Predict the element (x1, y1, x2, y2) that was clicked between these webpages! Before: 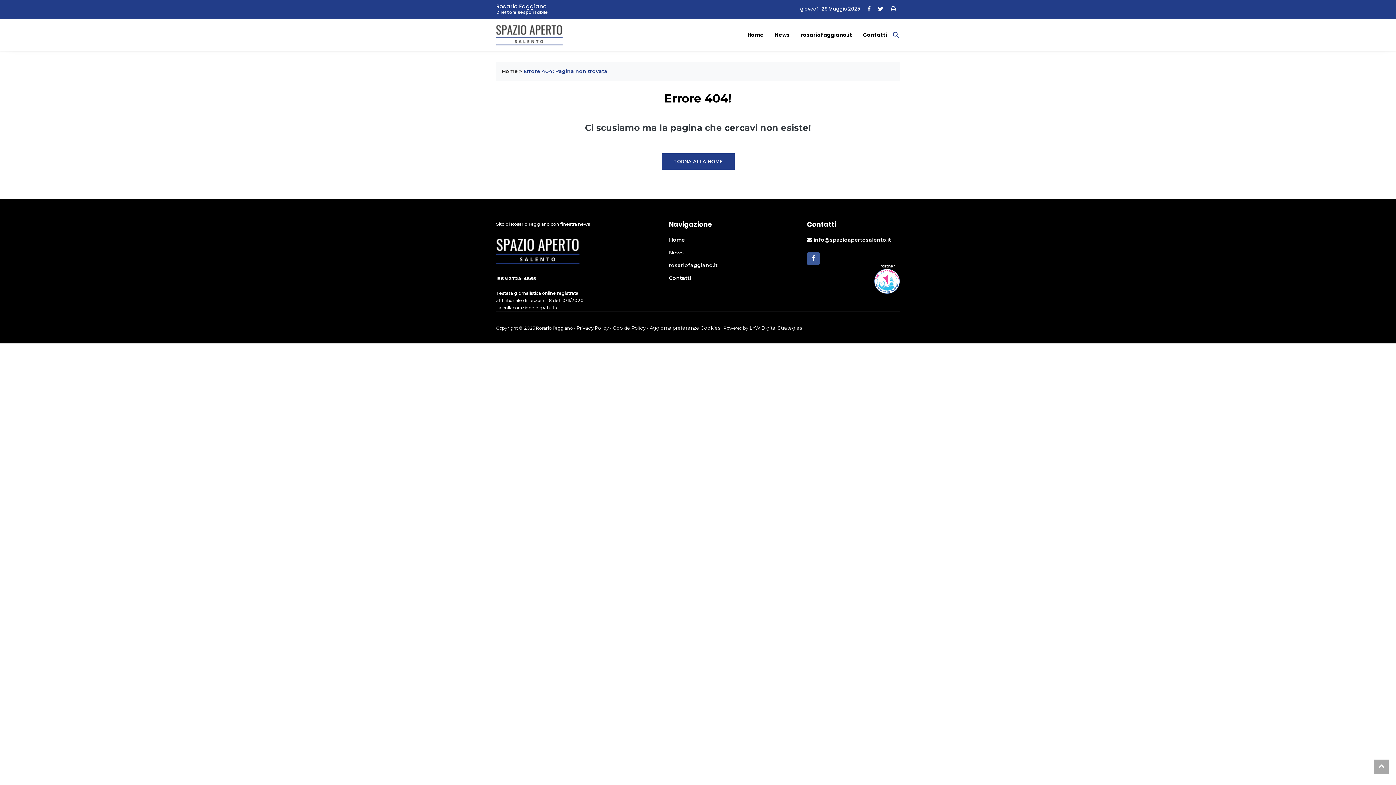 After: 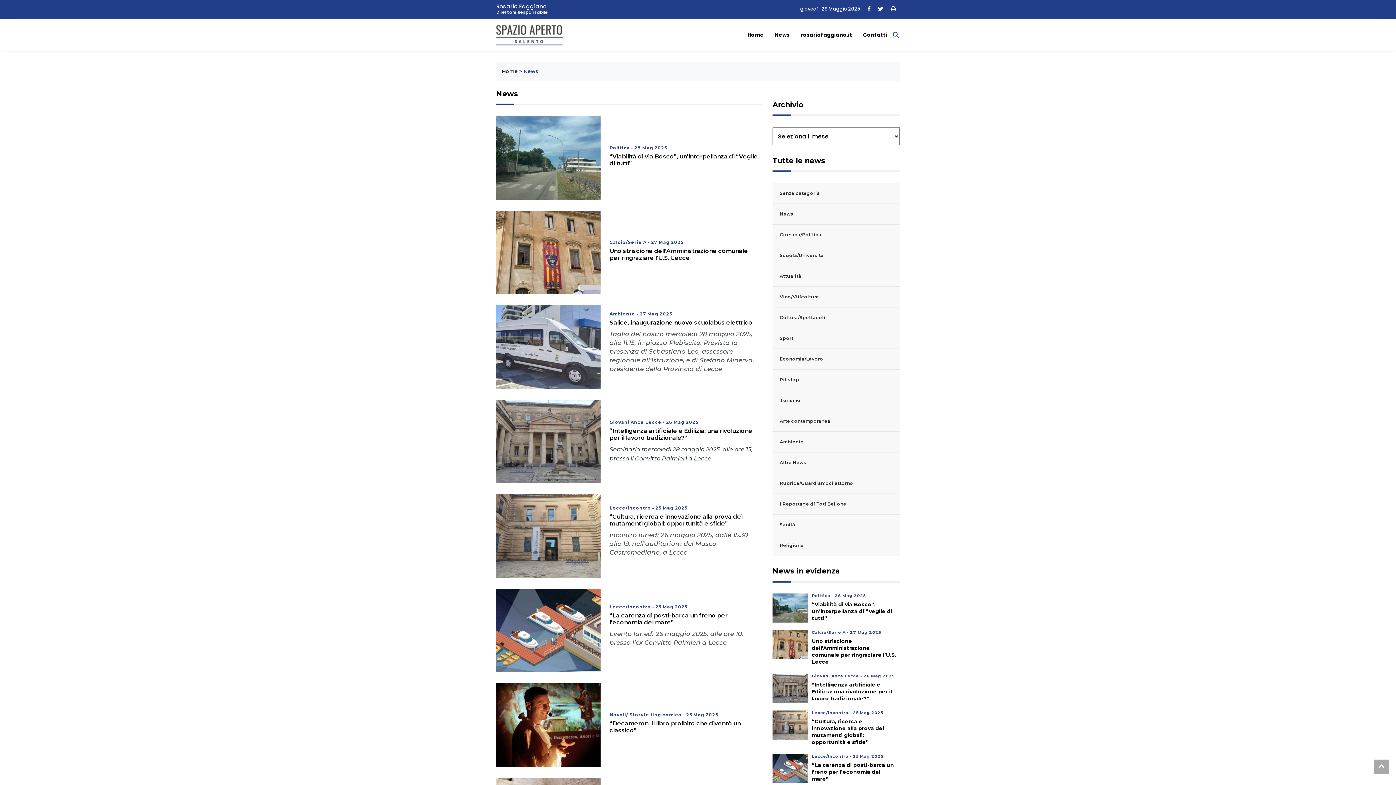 Action: bbox: (669, 249, 684, 256) label: News